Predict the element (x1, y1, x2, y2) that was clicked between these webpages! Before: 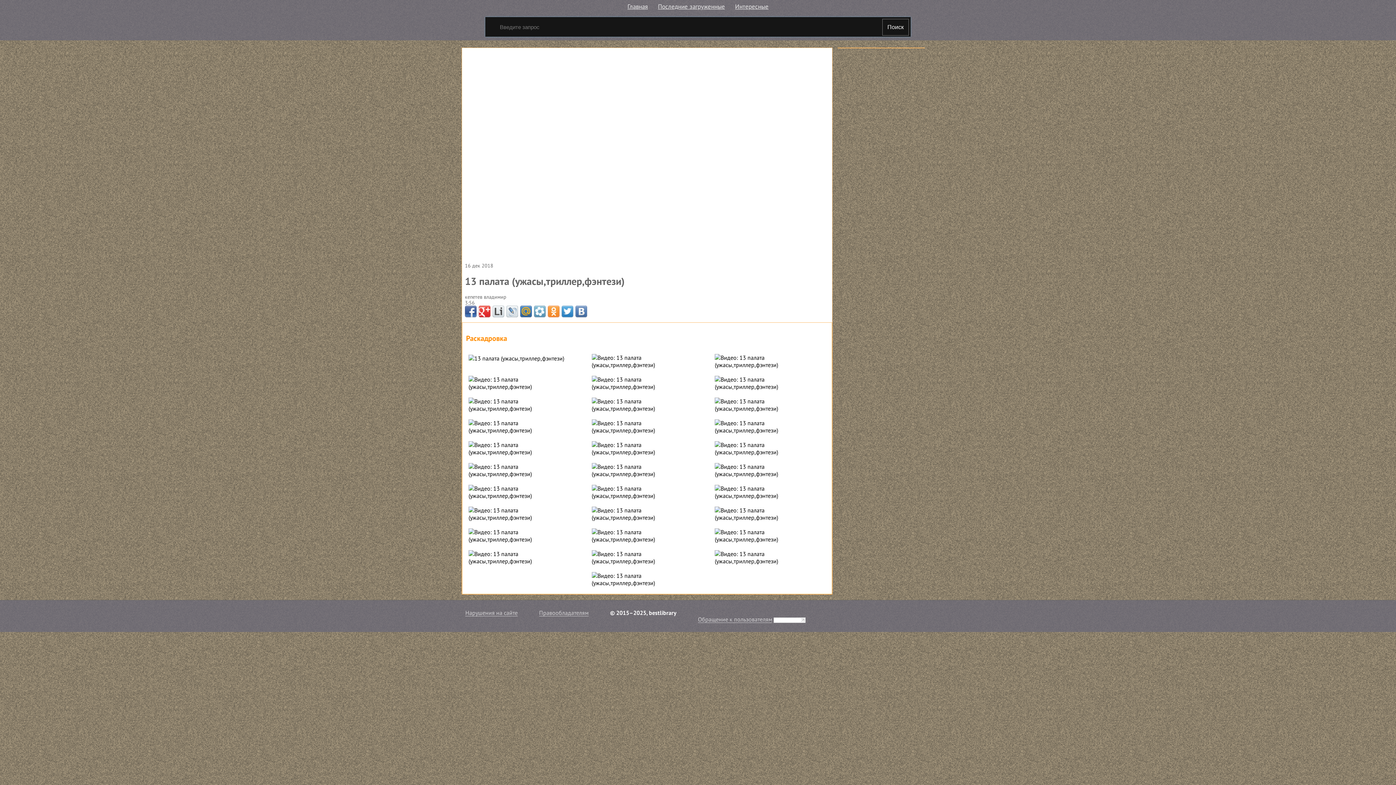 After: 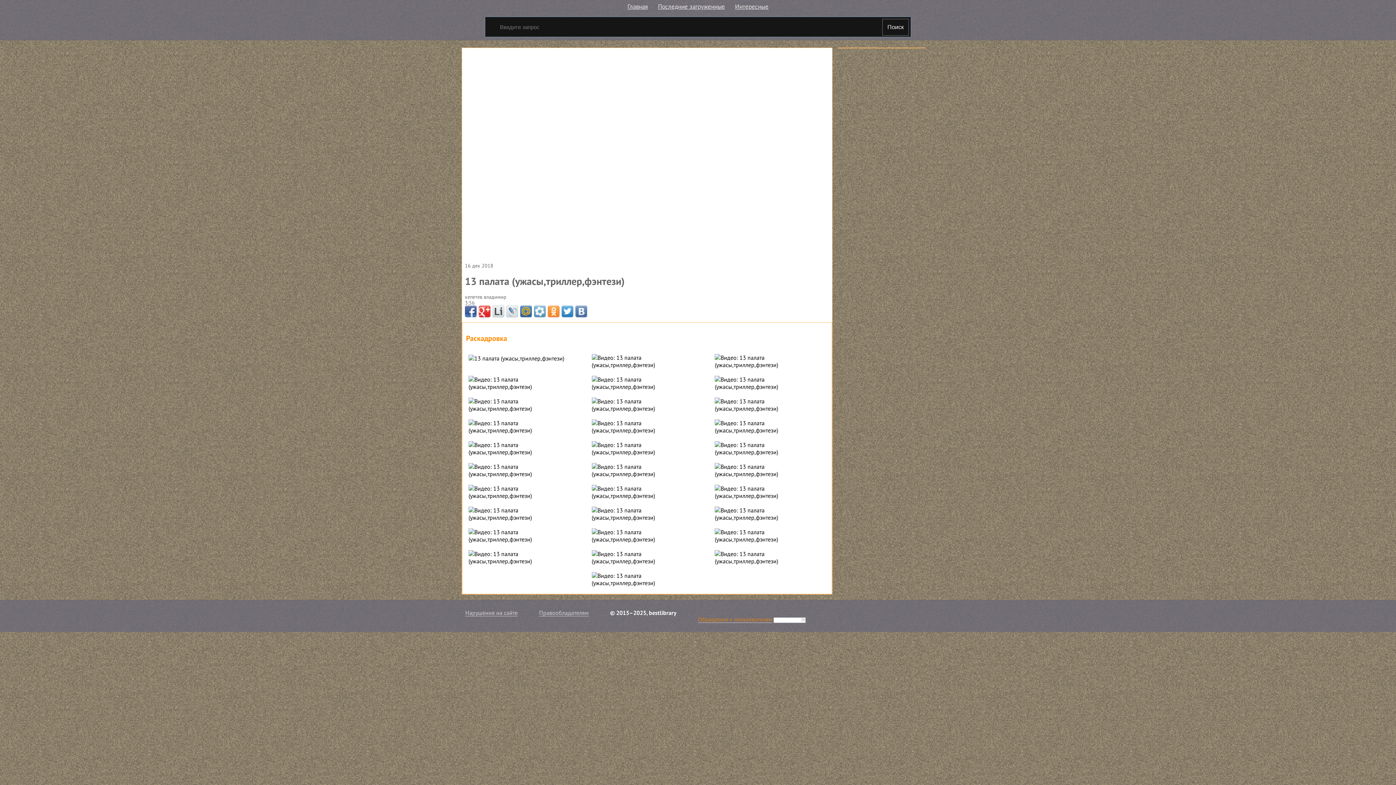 Action: bbox: (698, 616, 772, 623) label: Обращение к пользователям